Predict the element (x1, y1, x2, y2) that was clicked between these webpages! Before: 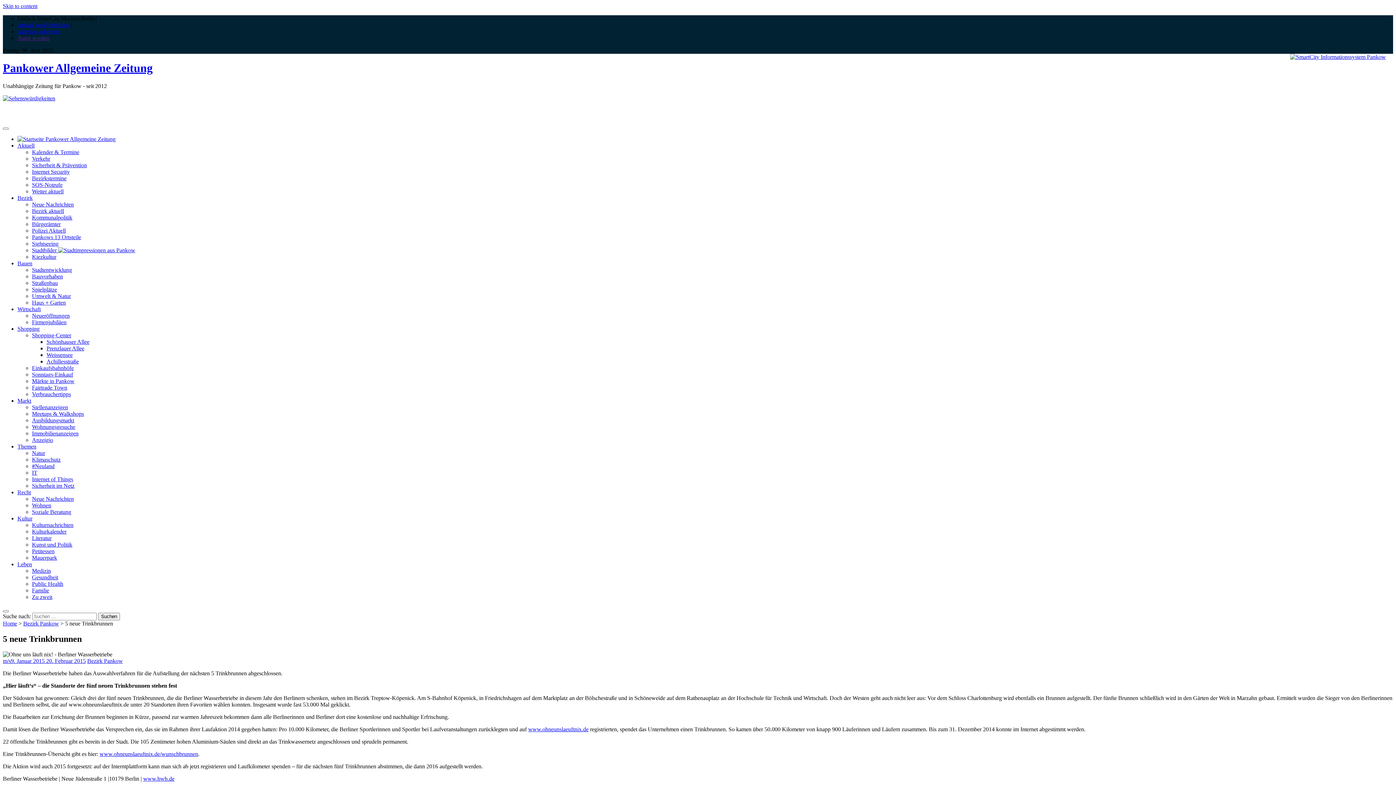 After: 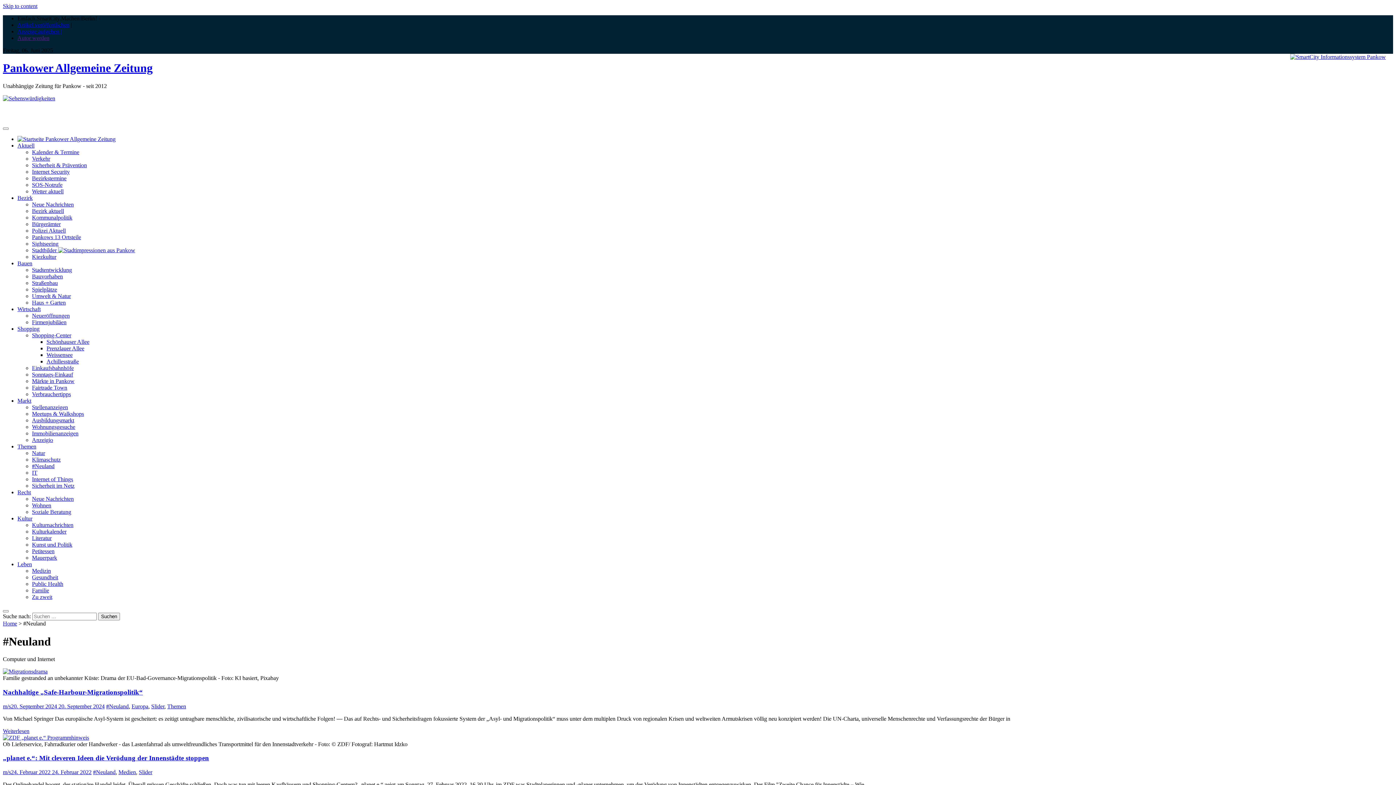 Action: bbox: (32, 463, 54, 469) label: #Neuland